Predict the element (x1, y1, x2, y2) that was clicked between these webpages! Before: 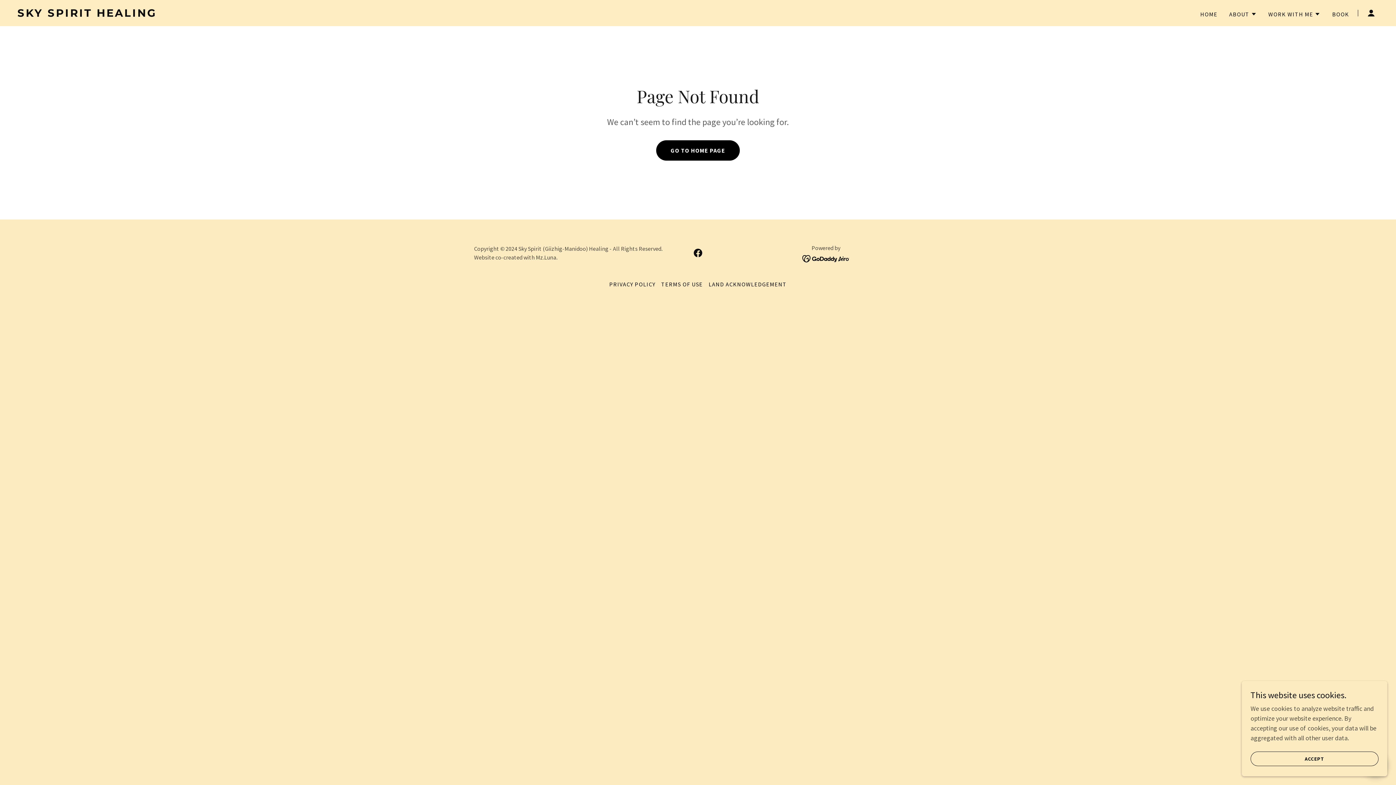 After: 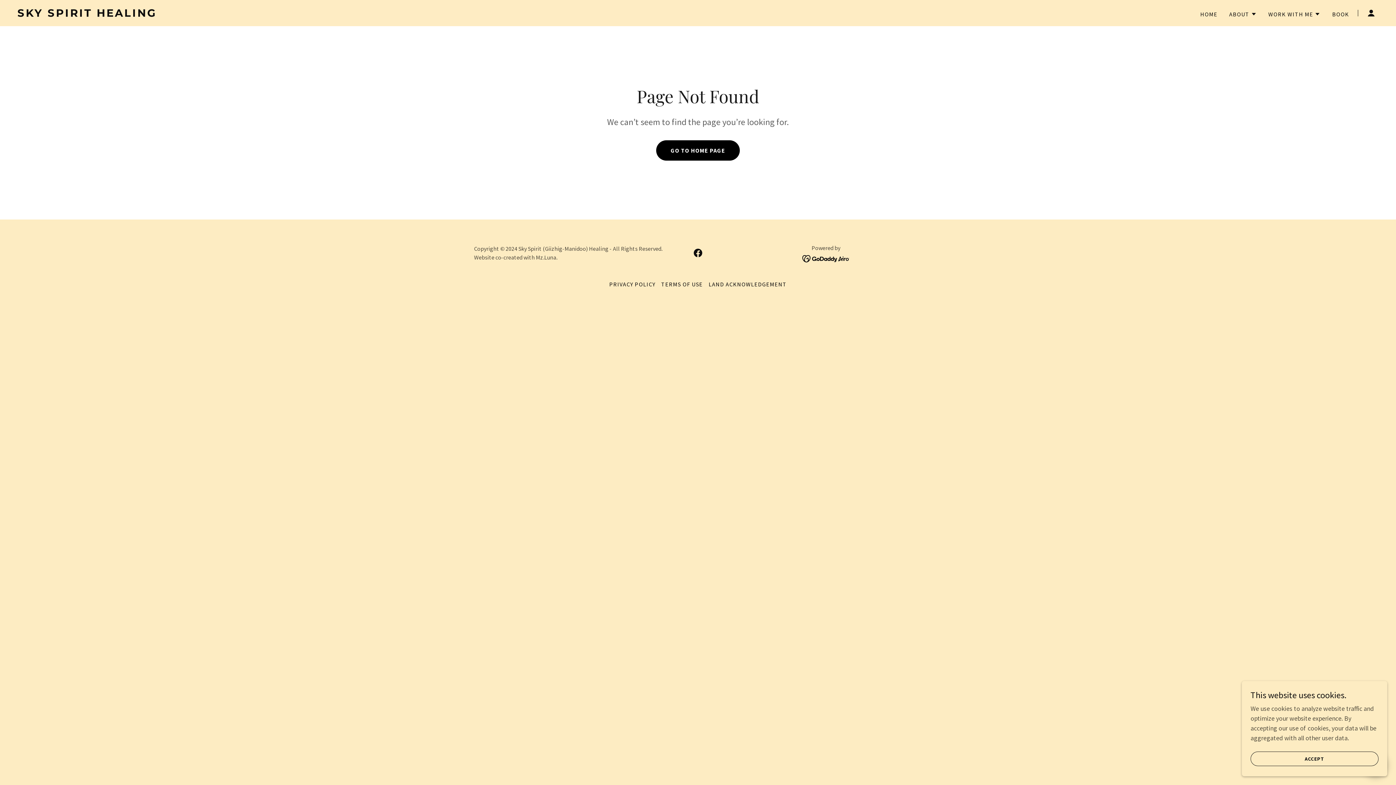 Action: bbox: (690, 245, 705, 260) label: Facebook Social Link